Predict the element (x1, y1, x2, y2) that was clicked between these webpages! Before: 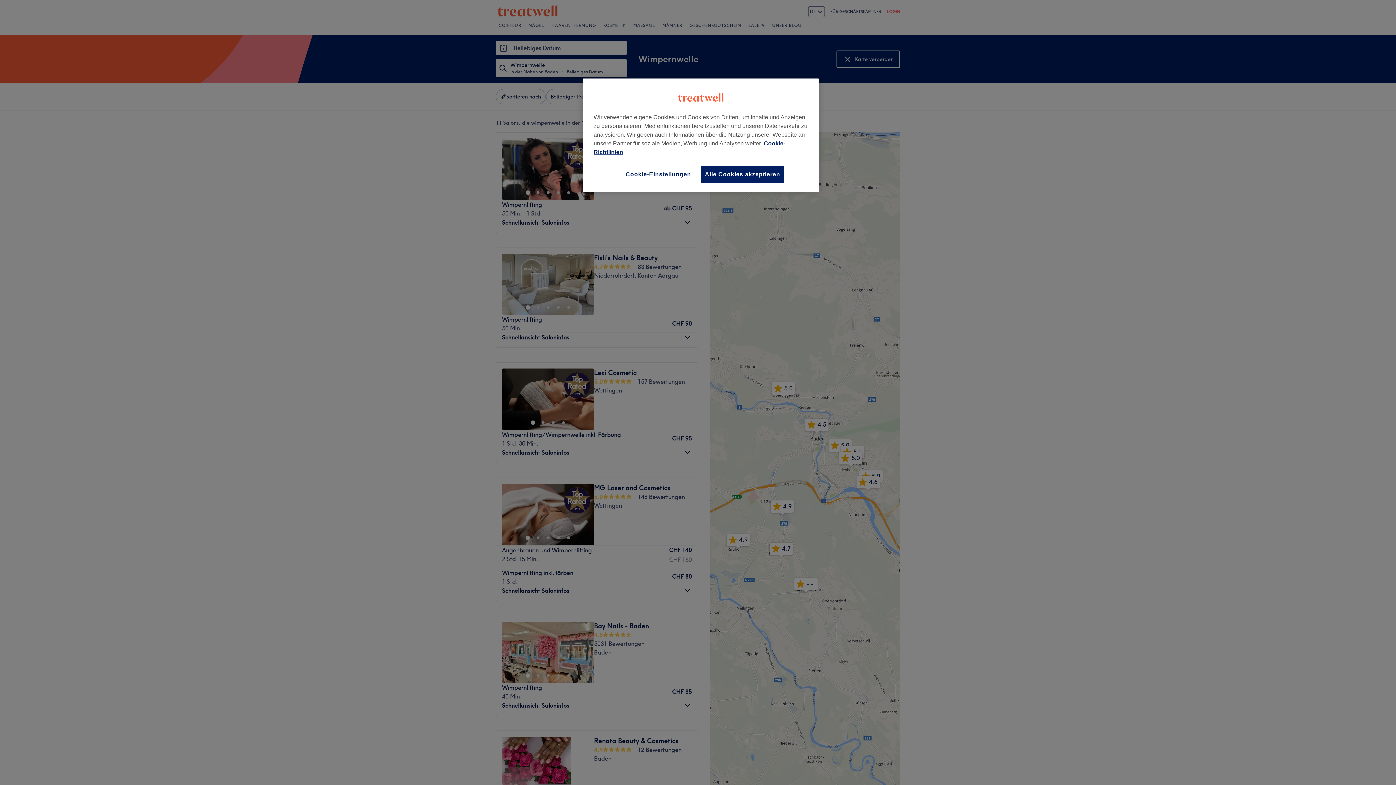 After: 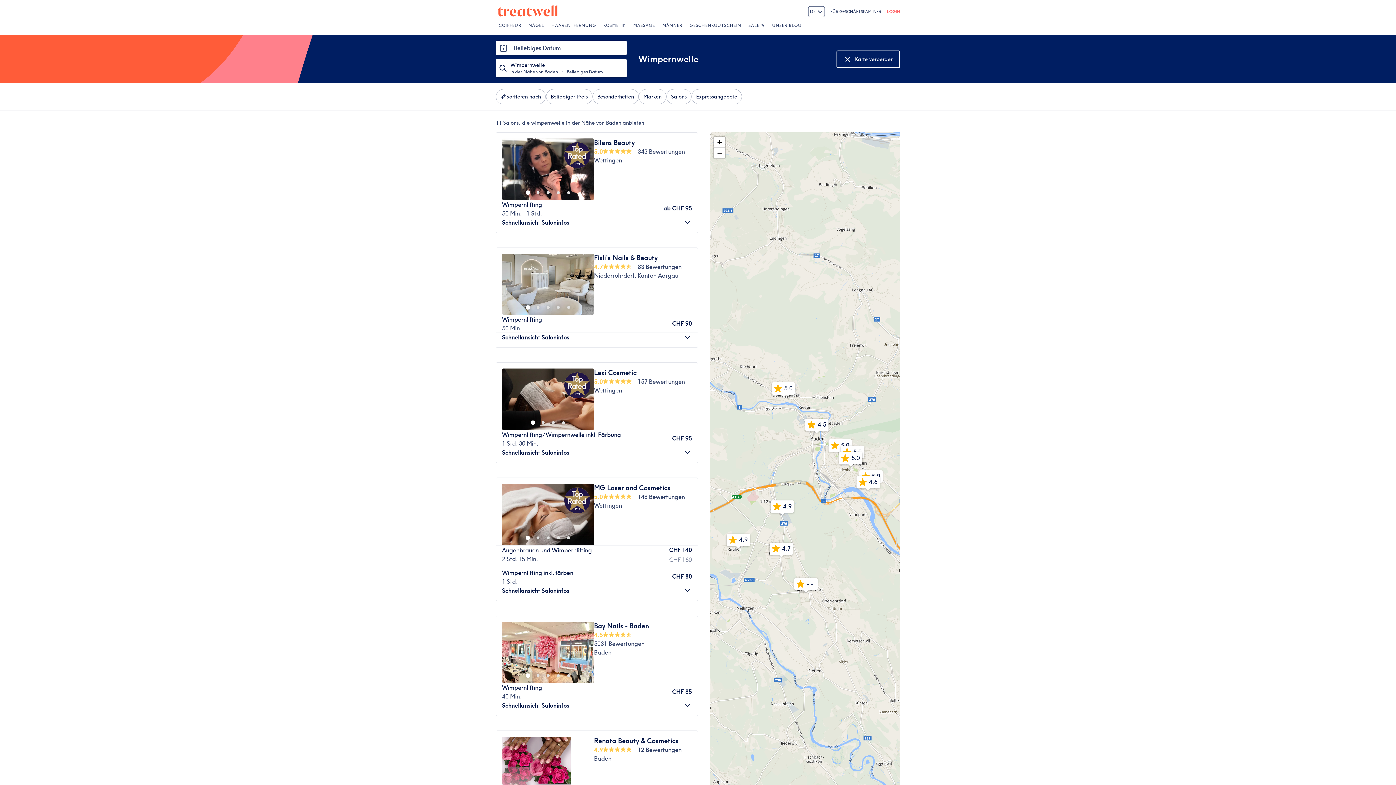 Action: label: Alle Cookies akzeptieren bbox: (701, 165, 784, 183)